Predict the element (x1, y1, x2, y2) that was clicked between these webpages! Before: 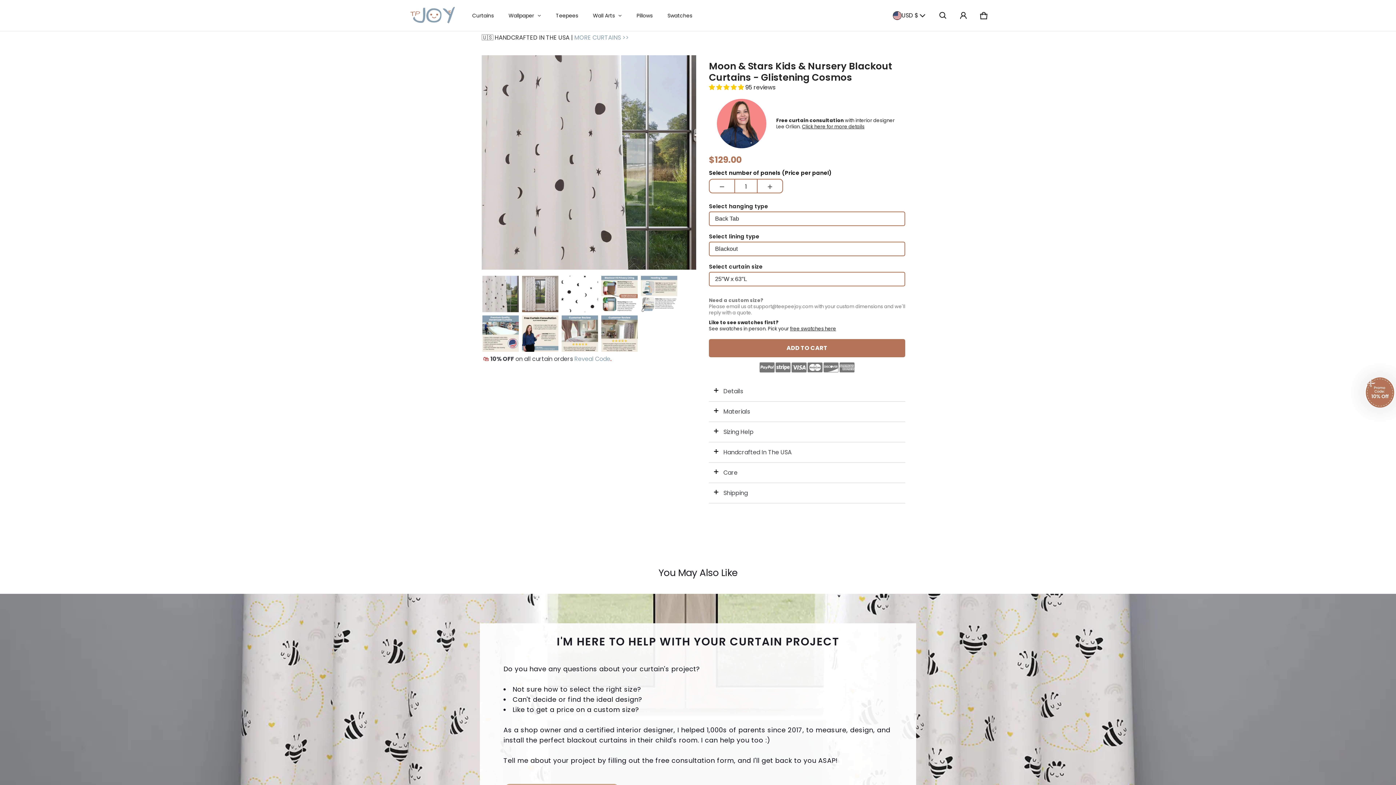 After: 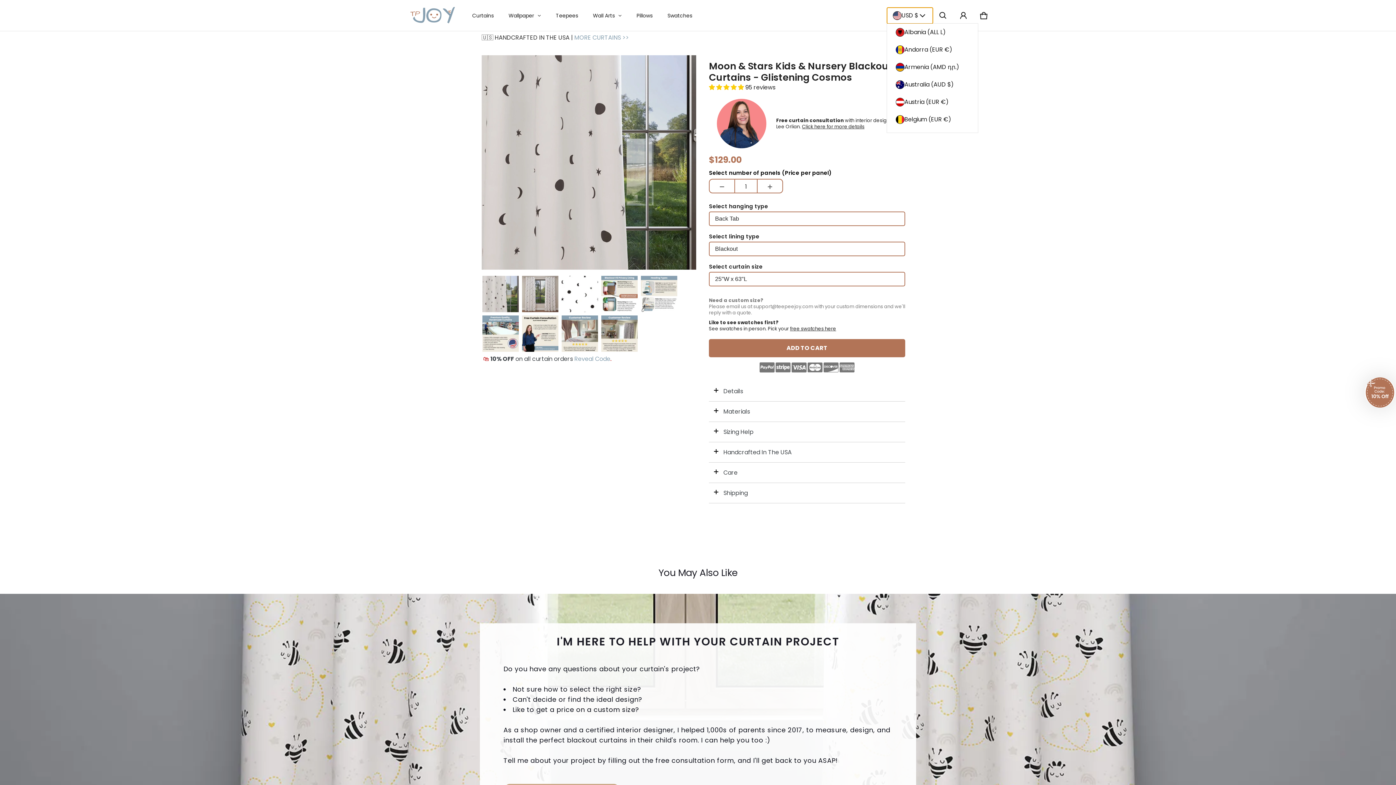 Action: bbox: (887, 7, 933, 23) label: USD $